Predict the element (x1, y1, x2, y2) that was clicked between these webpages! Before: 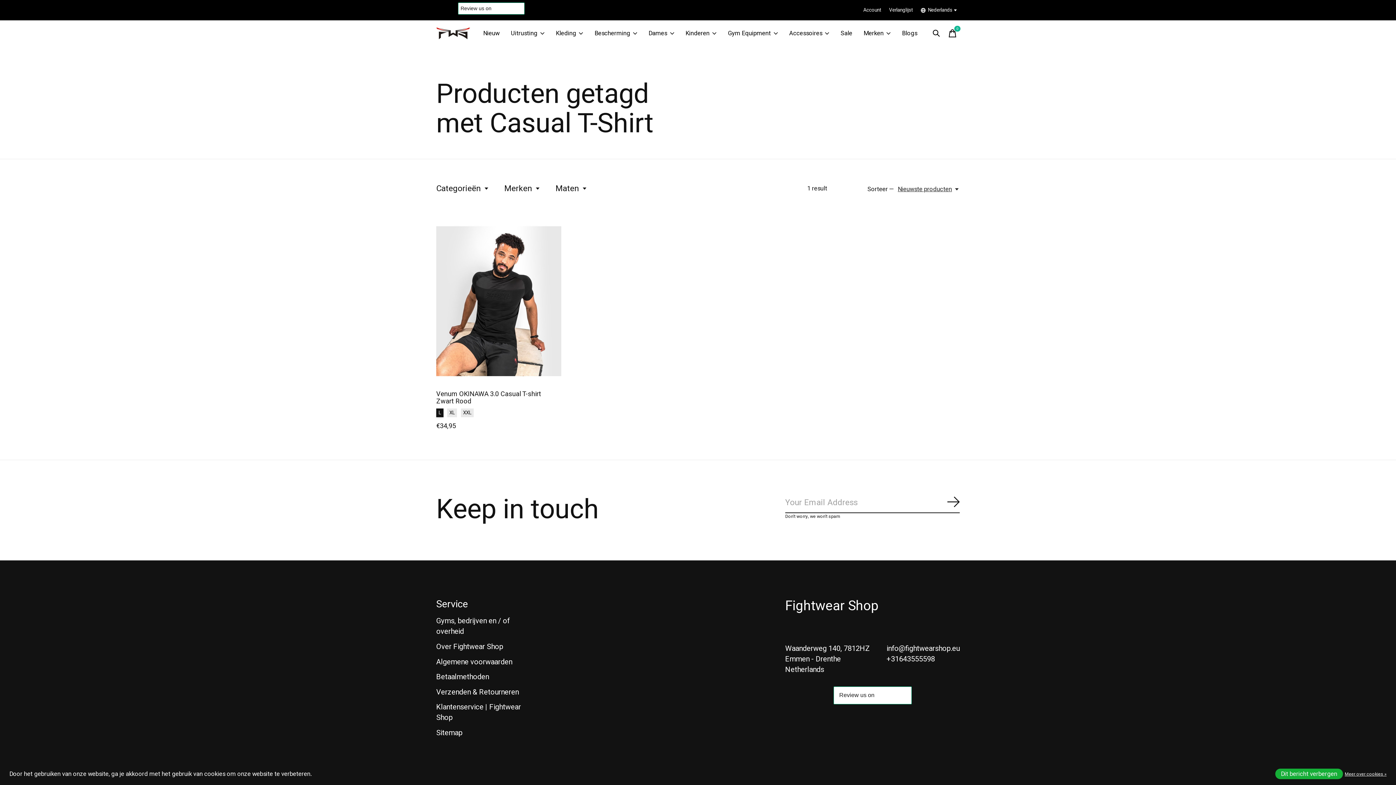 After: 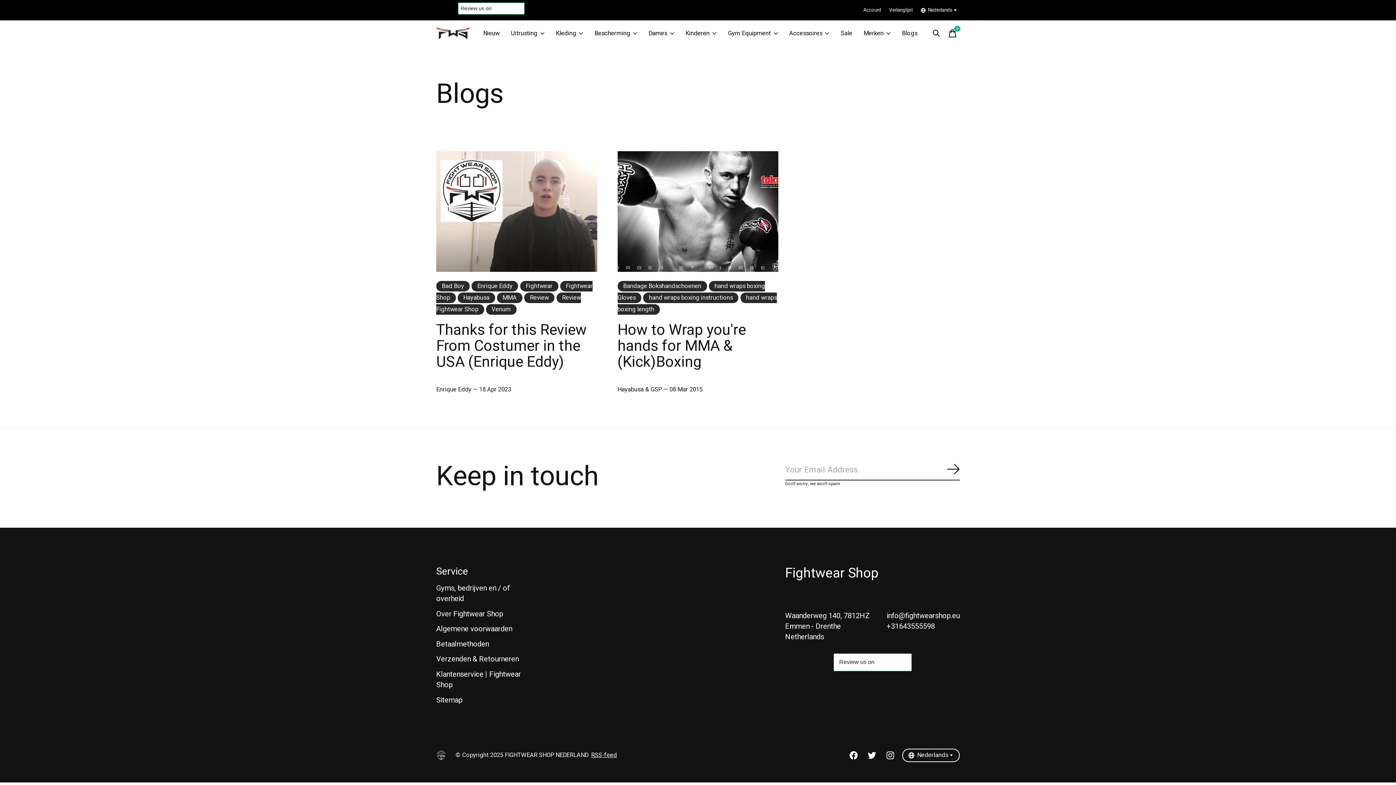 Action: label: Blogs bbox: (896, 20, 923, 46)